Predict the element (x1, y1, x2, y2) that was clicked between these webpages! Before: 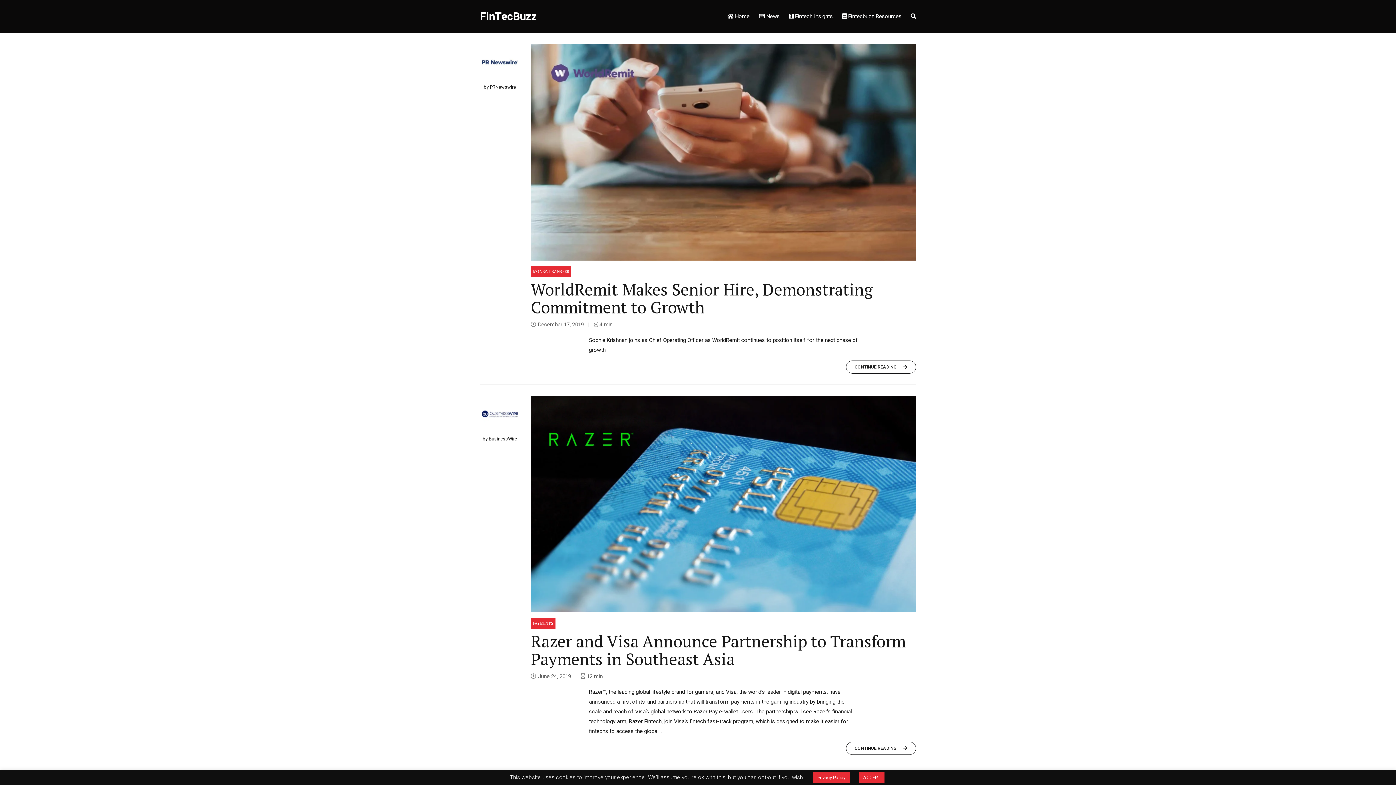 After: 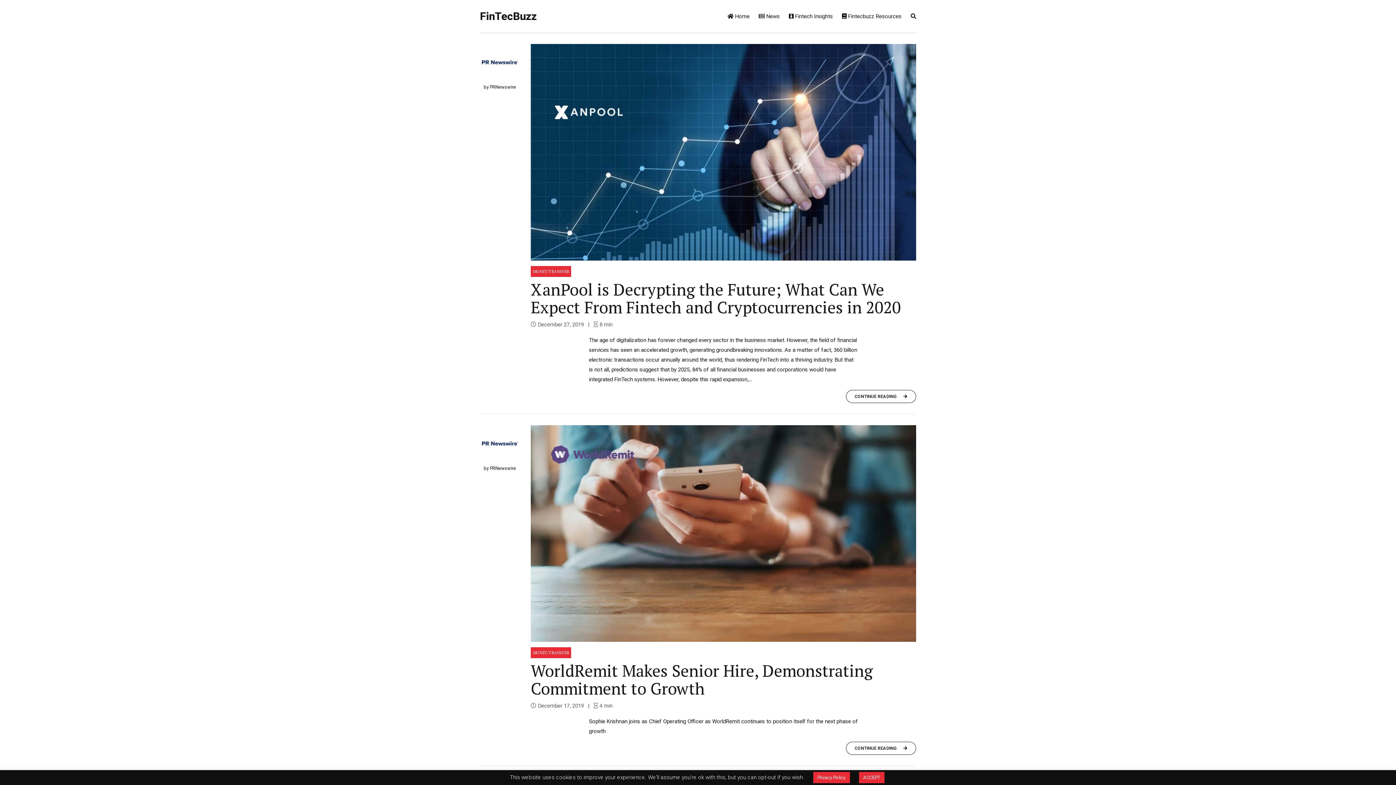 Action: bbox: (530, 266, 571, 277) label: MONEY/TRANSFER